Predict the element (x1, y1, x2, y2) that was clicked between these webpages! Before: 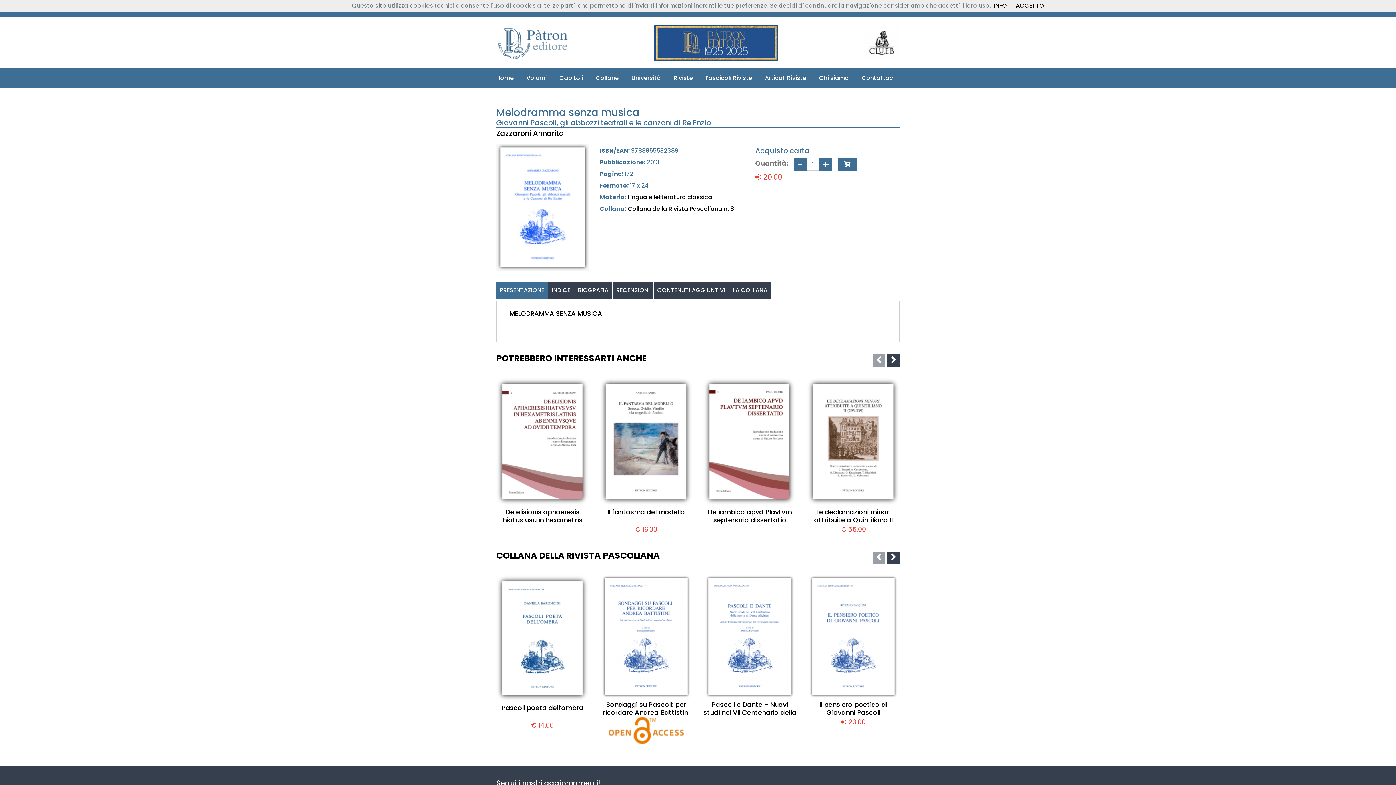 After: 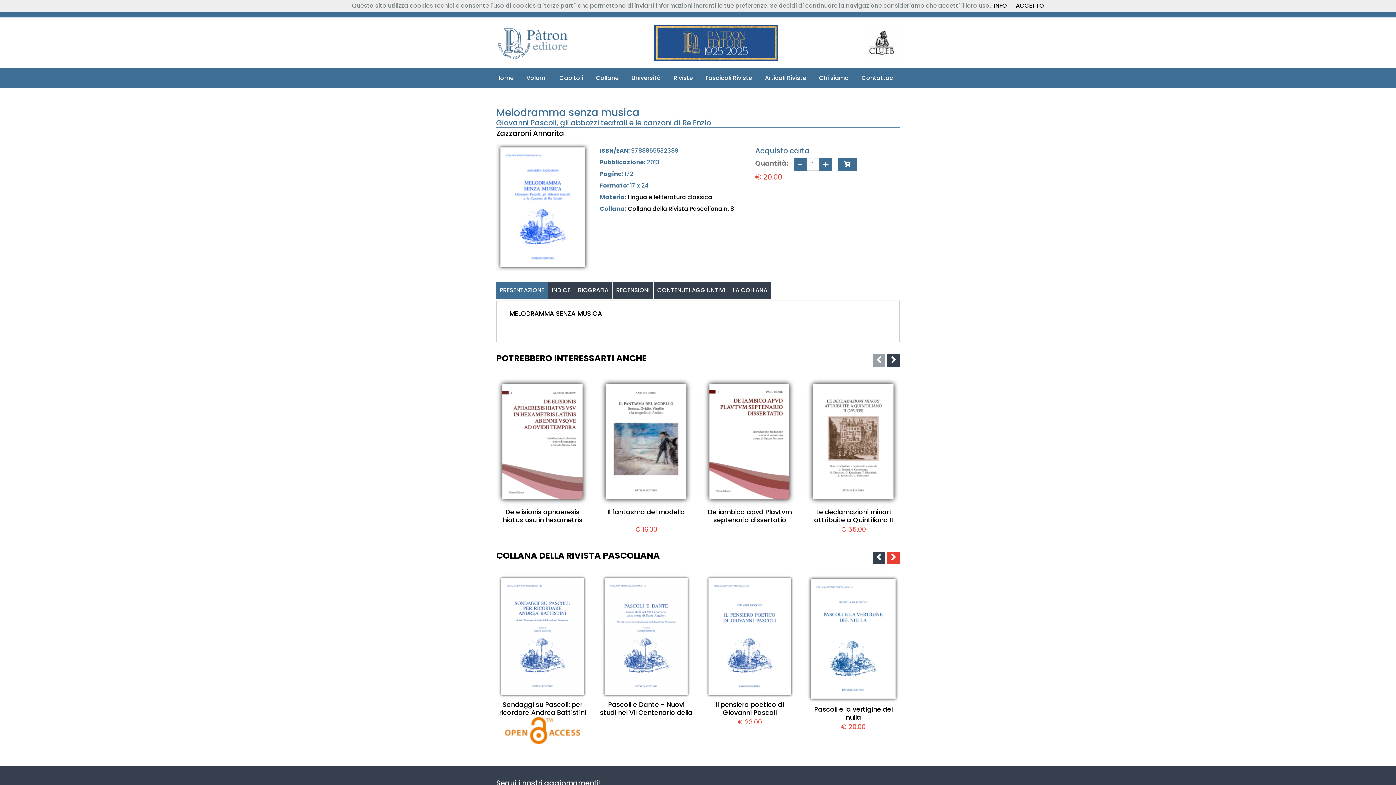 Action: bbox: (887, 552, 900, 564)